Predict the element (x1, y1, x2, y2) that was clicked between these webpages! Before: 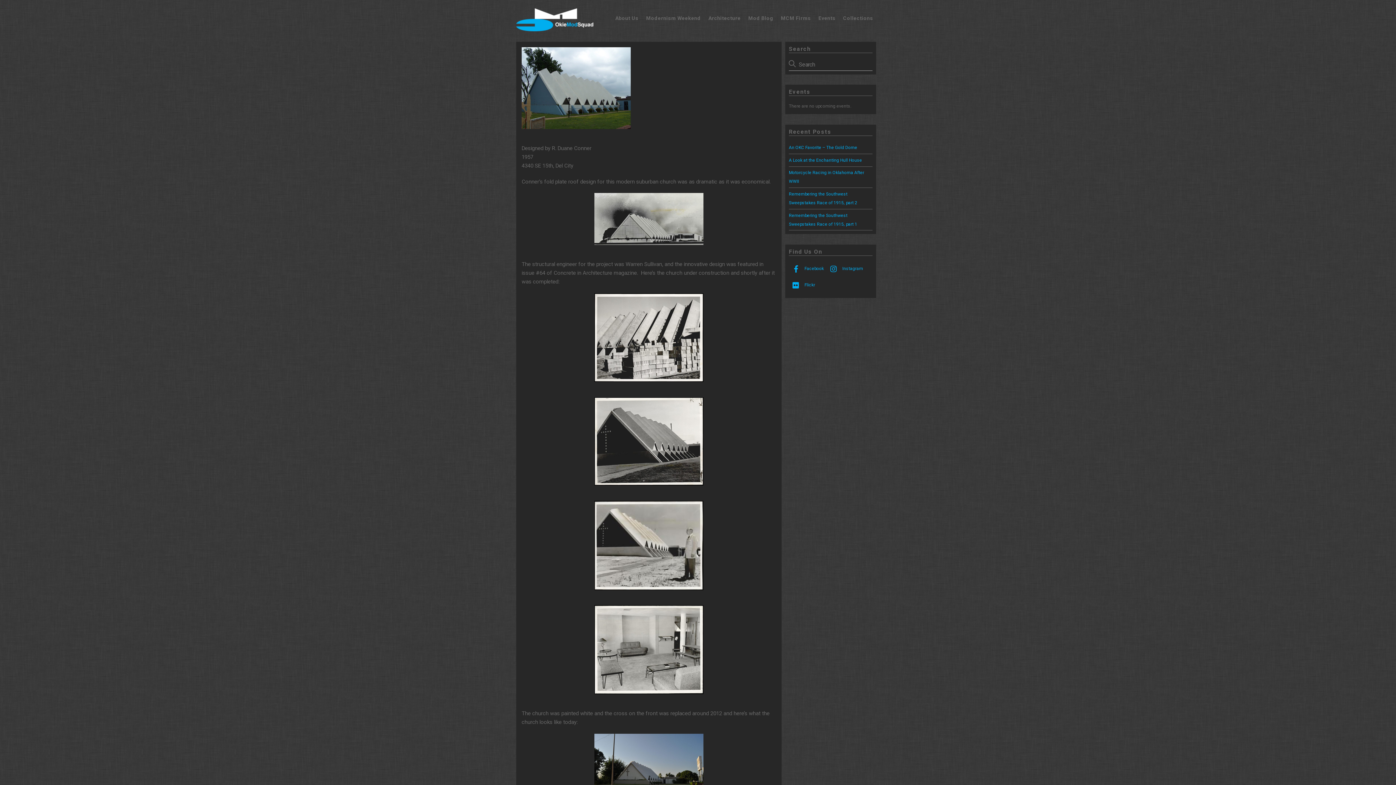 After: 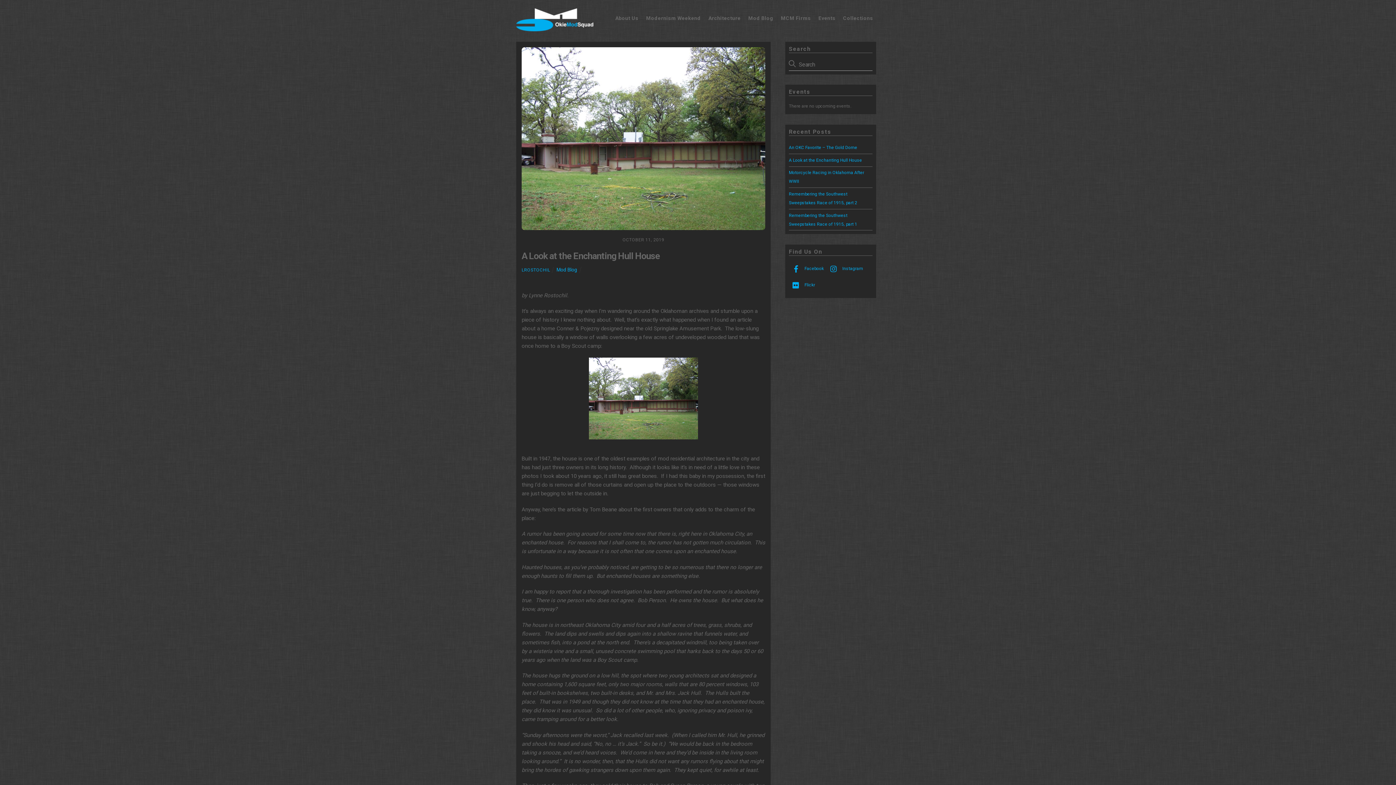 Action: label: A Look at the Enchanting Hull House bbox: (789, 157, 862, 162)